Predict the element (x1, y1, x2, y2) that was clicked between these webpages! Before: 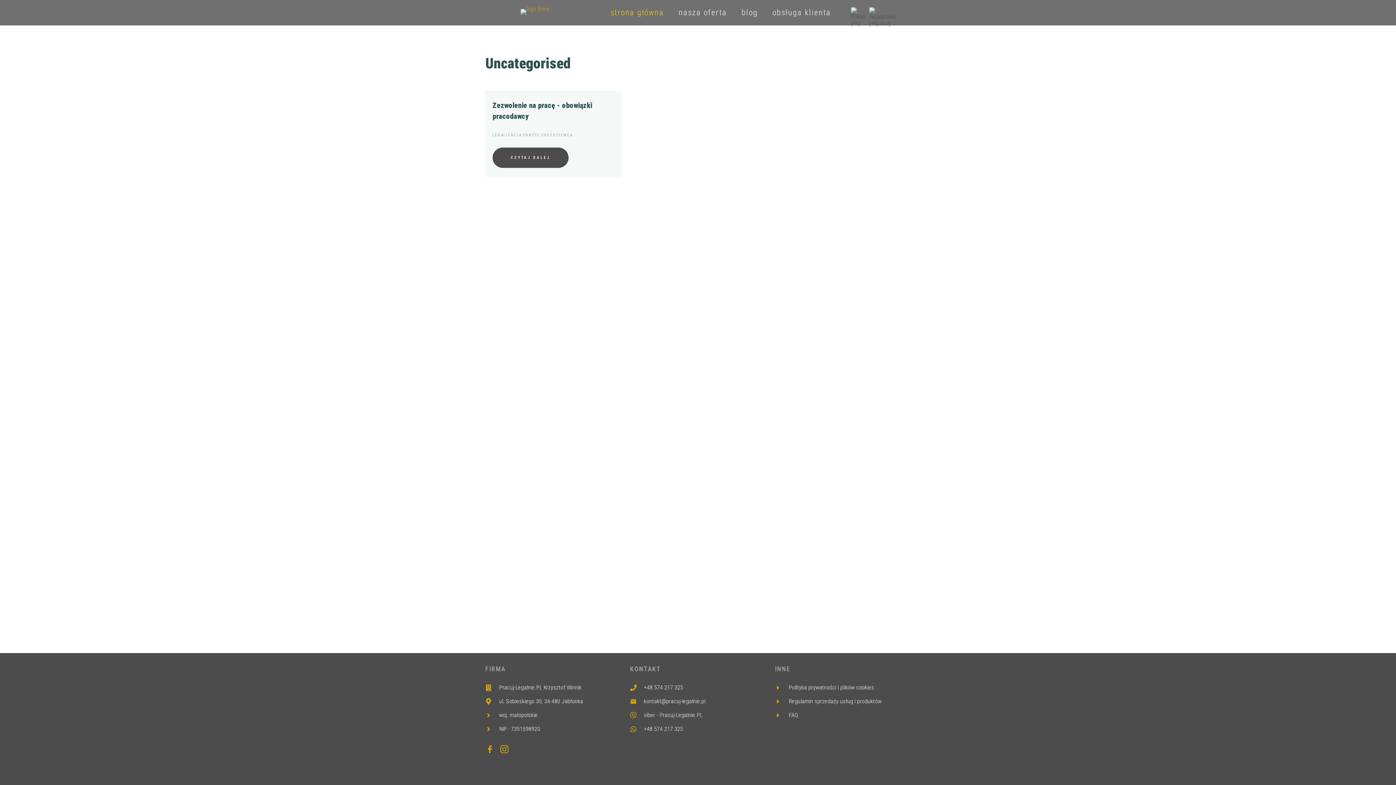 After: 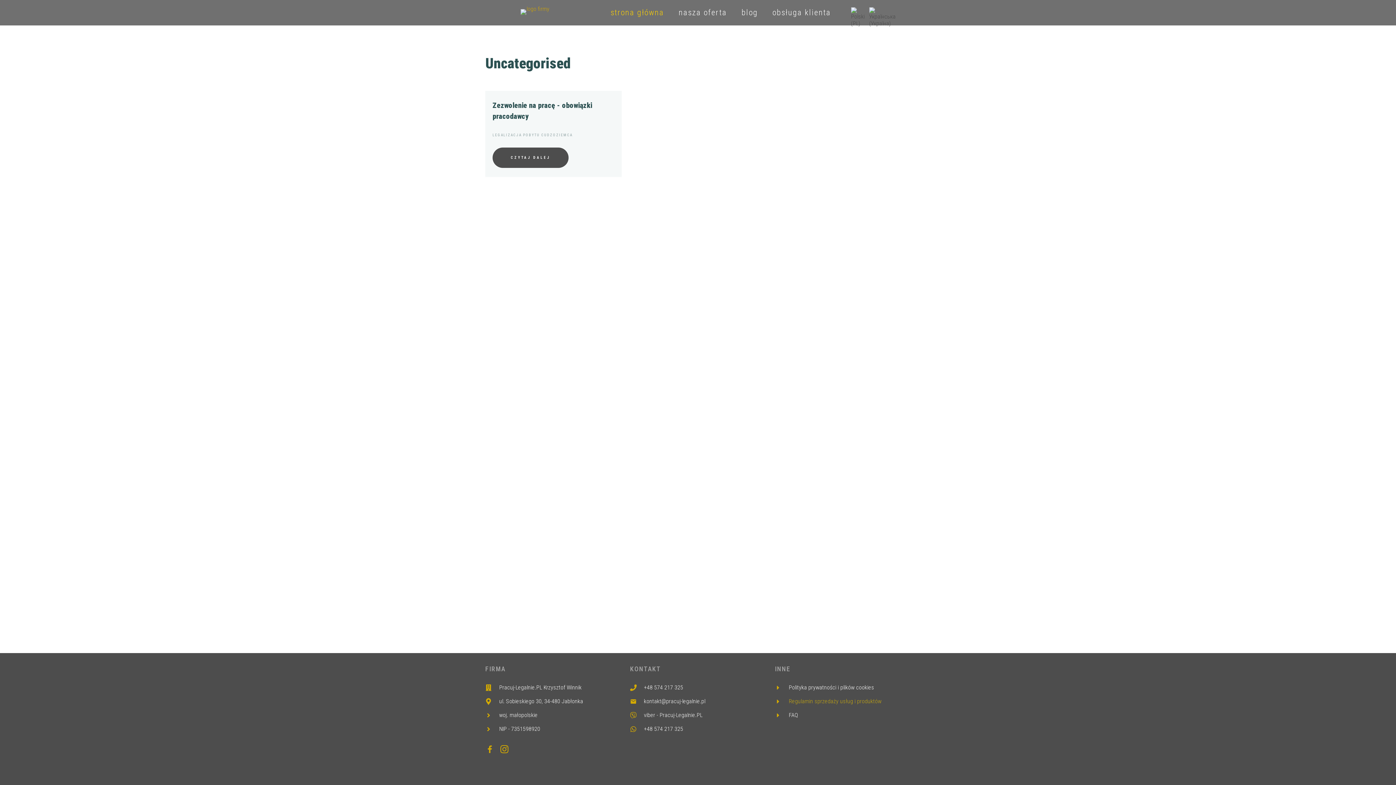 Action: label: Regulamin sprzedaży usług i produktów bbox: (775, 701, 881, 708)